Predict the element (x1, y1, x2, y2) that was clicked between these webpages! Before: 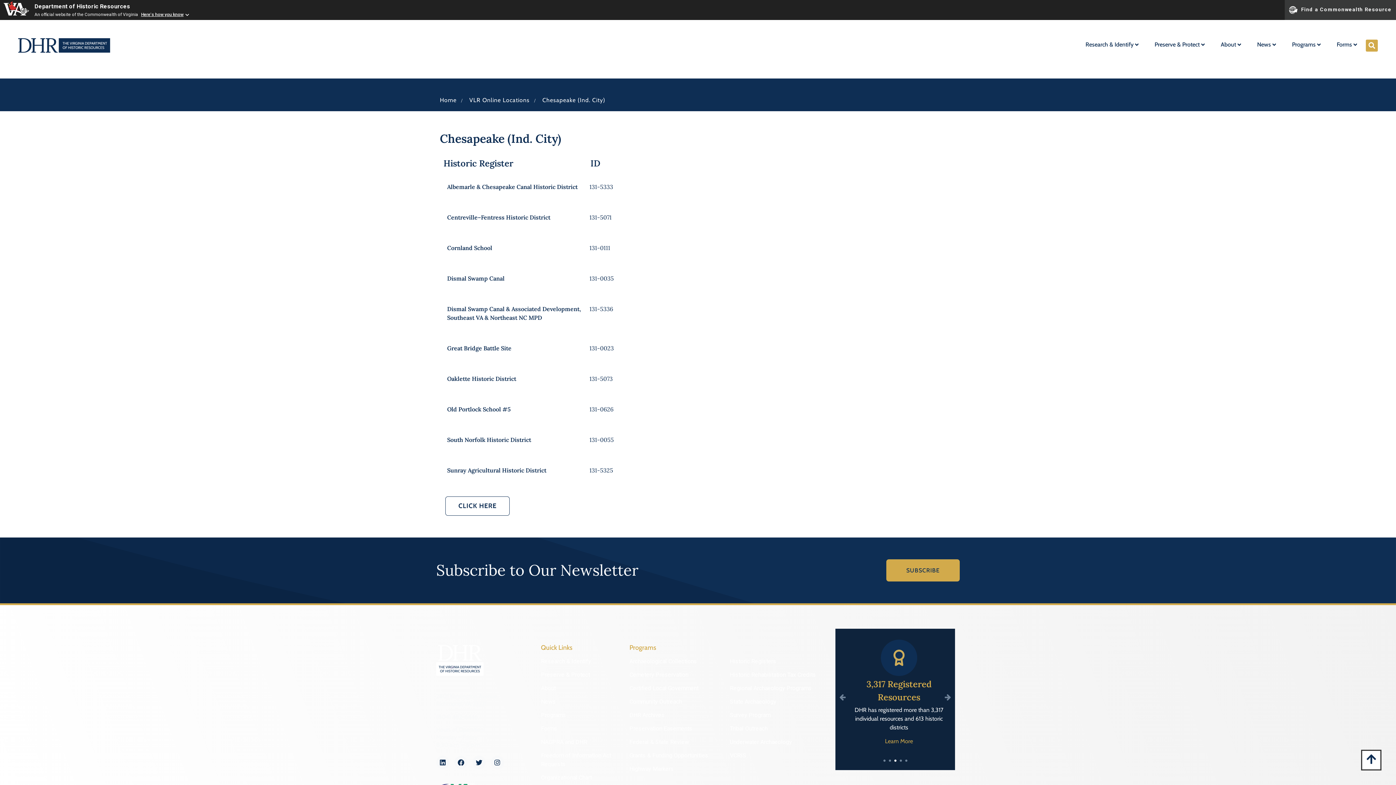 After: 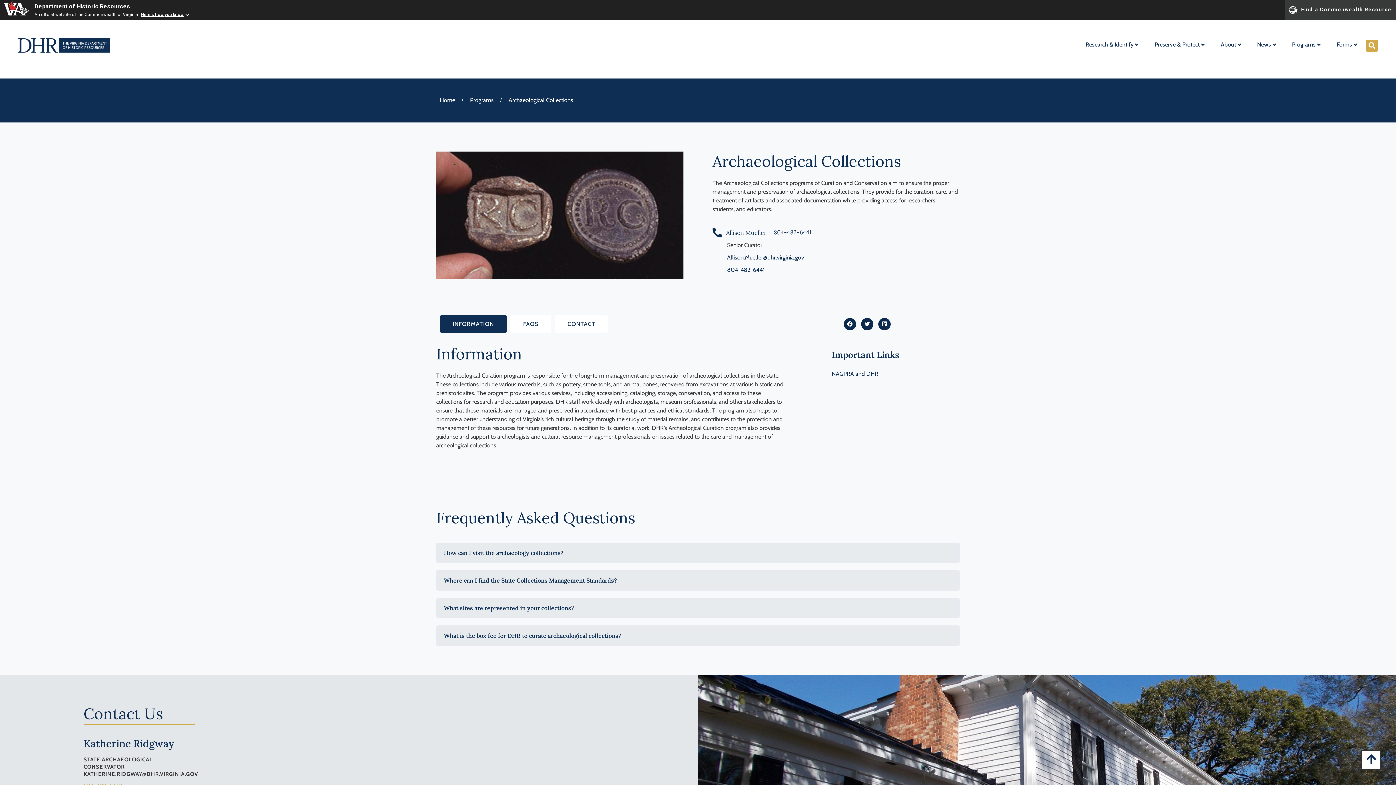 Action: label: Archaeological Collections bbox: (629, 657, 730, 671)